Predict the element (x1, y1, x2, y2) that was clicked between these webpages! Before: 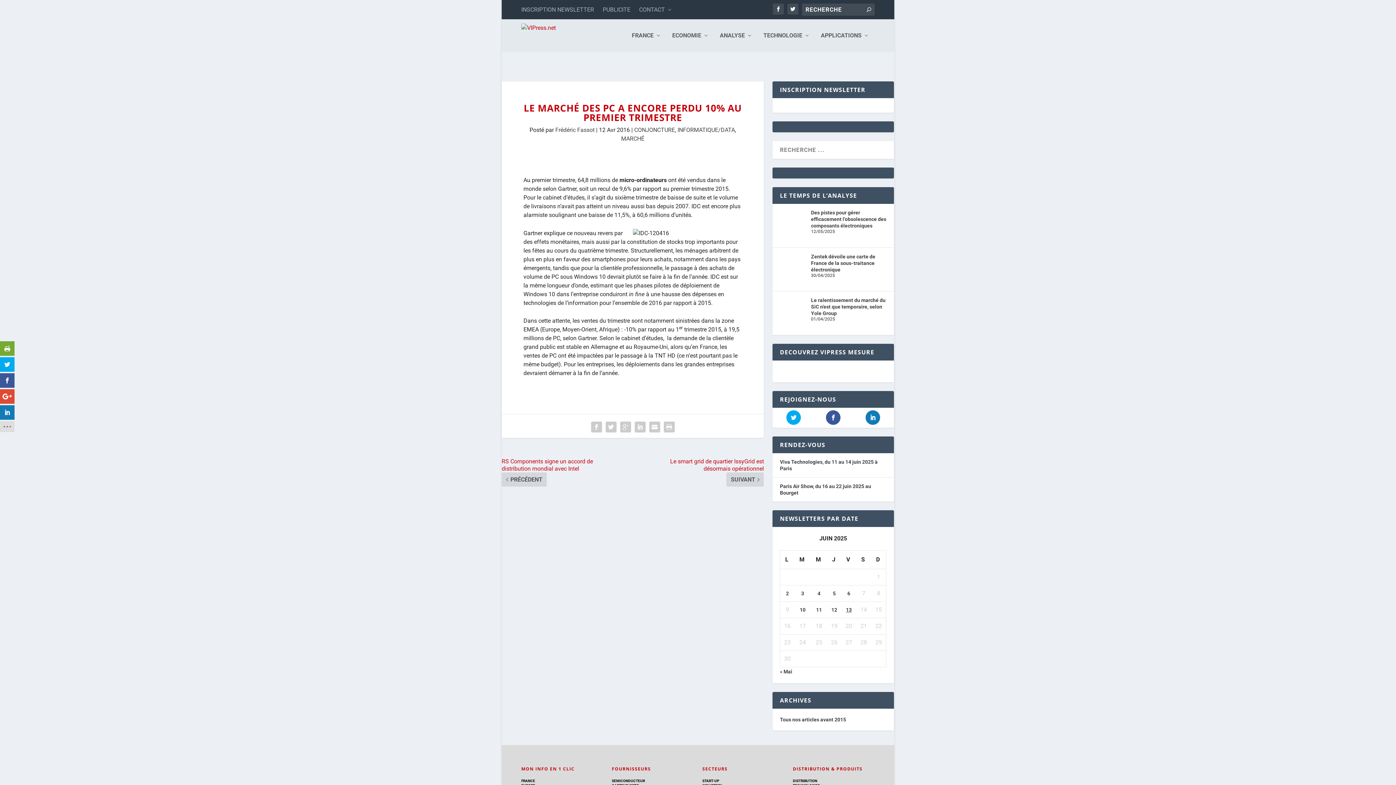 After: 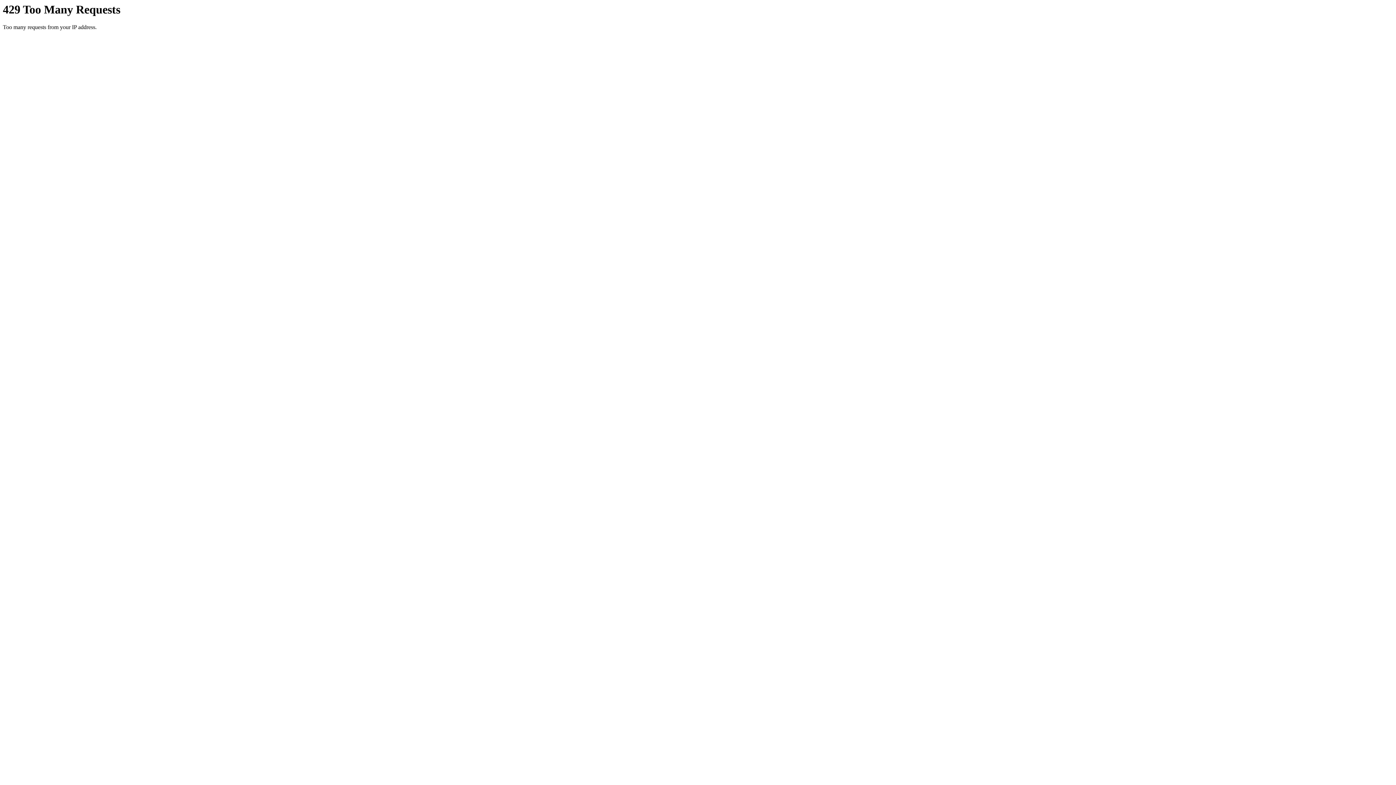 Action: label: Frédéric Fassot bbox: (555, 126, 594, 133)